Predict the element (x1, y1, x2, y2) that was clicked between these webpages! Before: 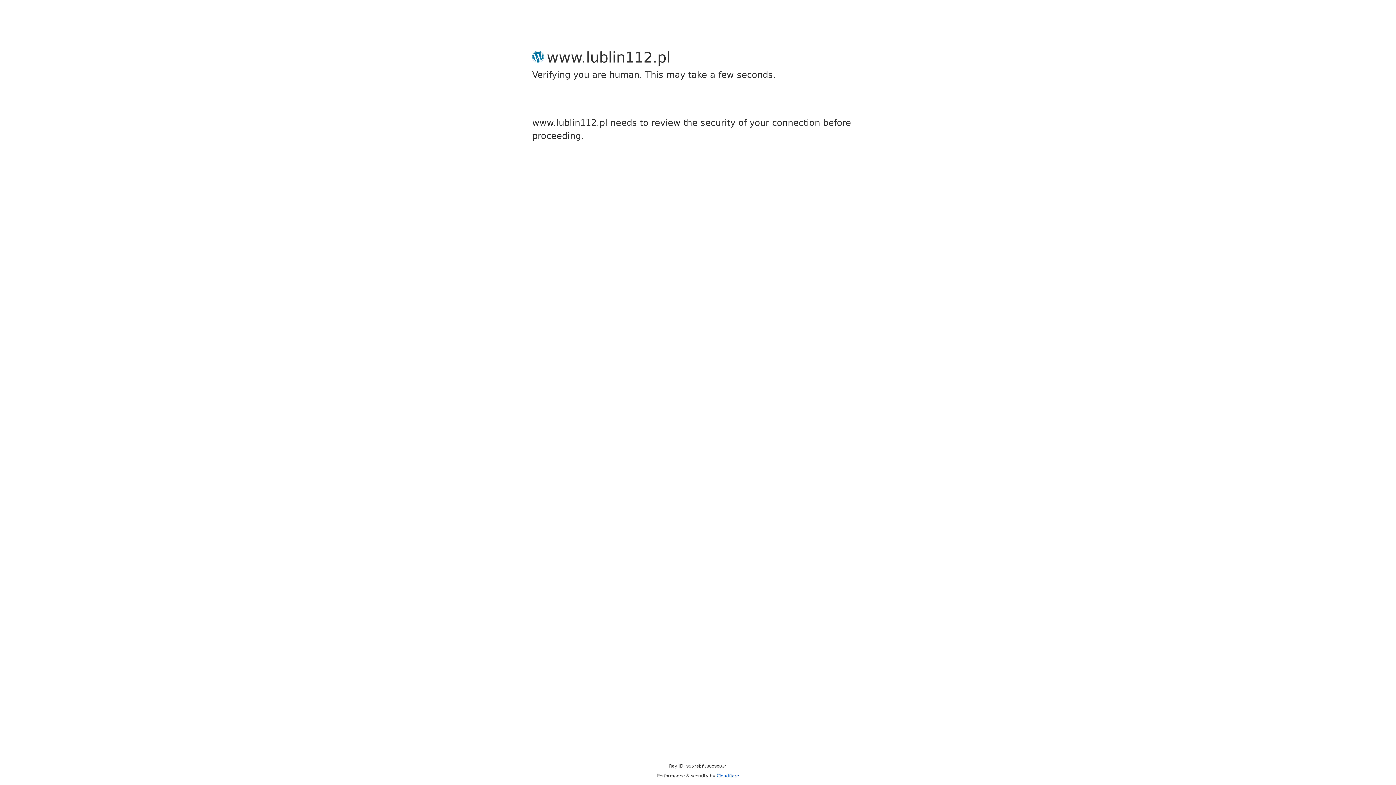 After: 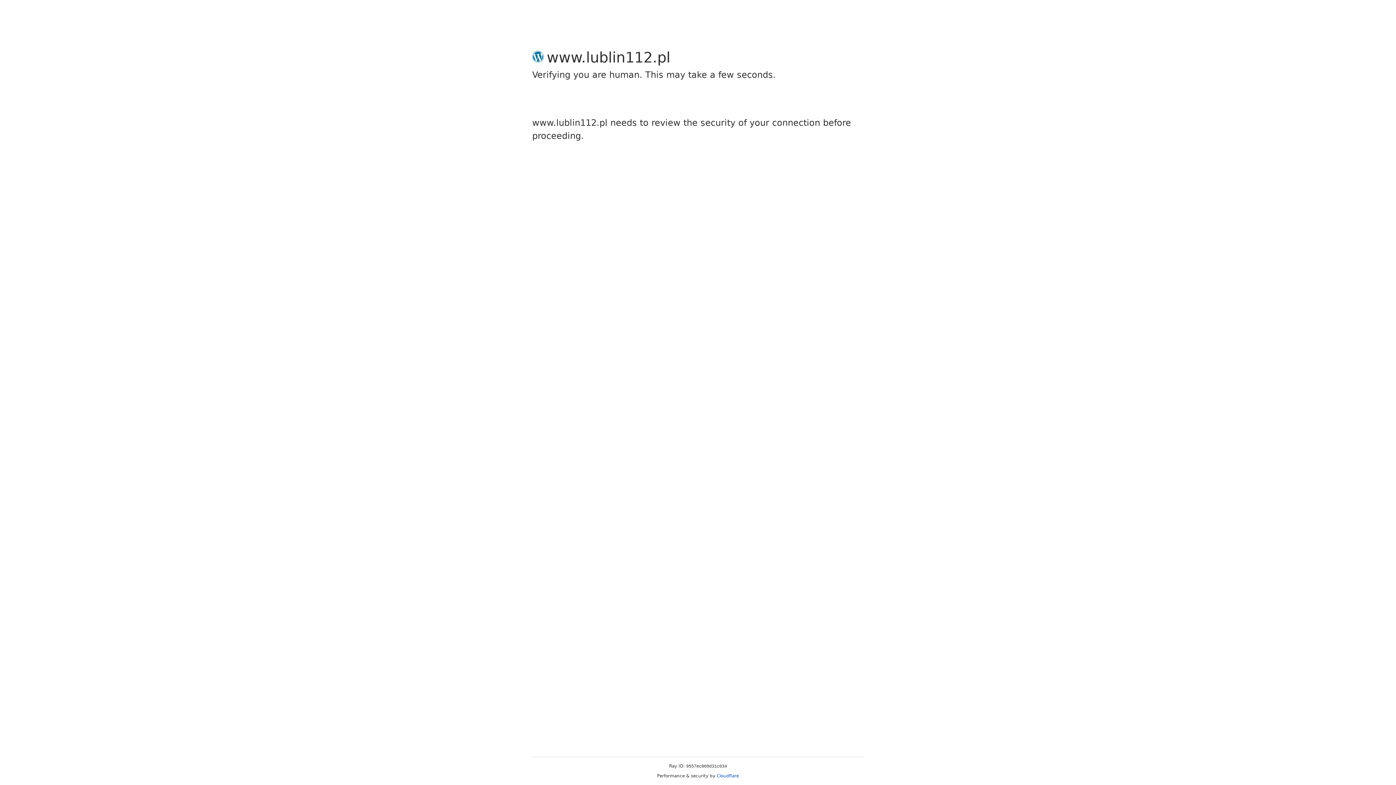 Action: label: Cloudflare bbox: (716, 773, 739, 778)